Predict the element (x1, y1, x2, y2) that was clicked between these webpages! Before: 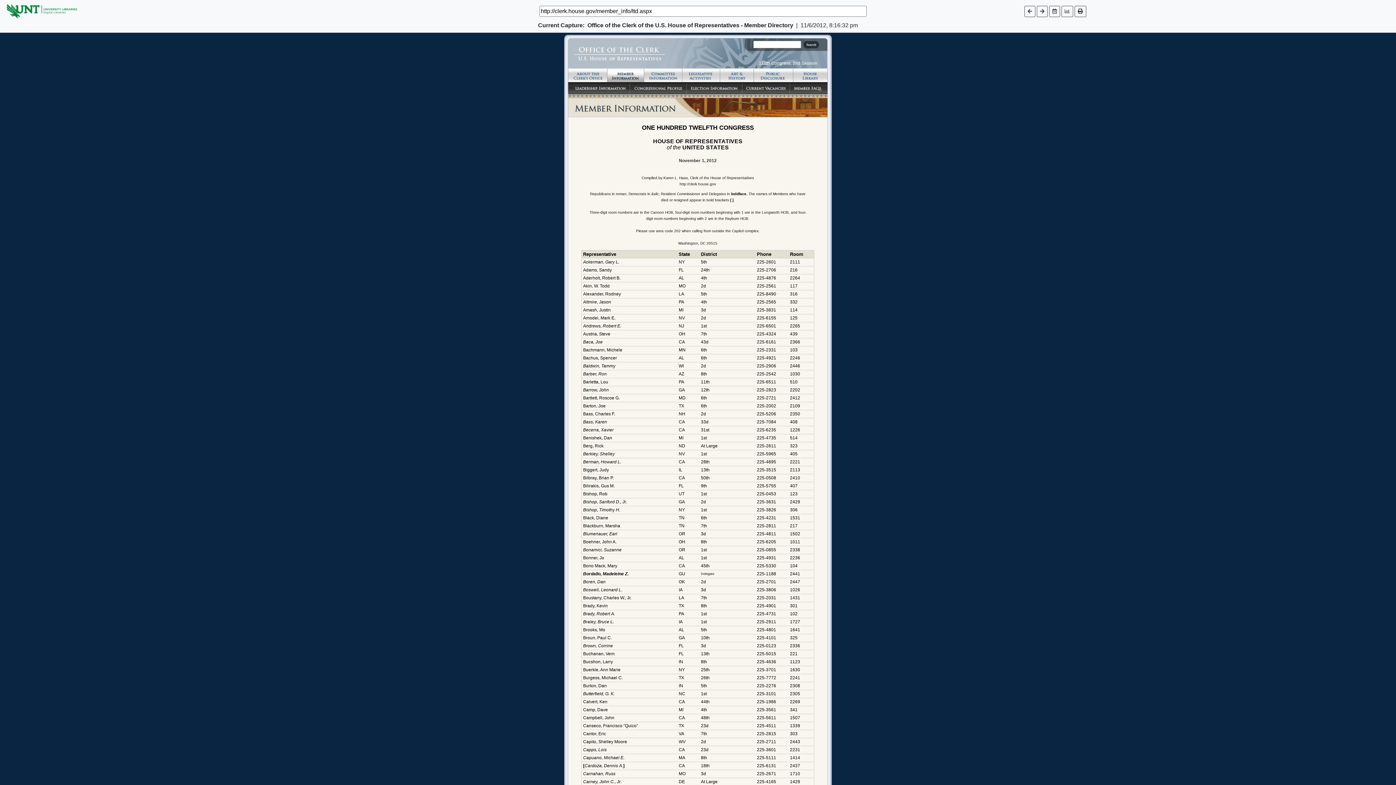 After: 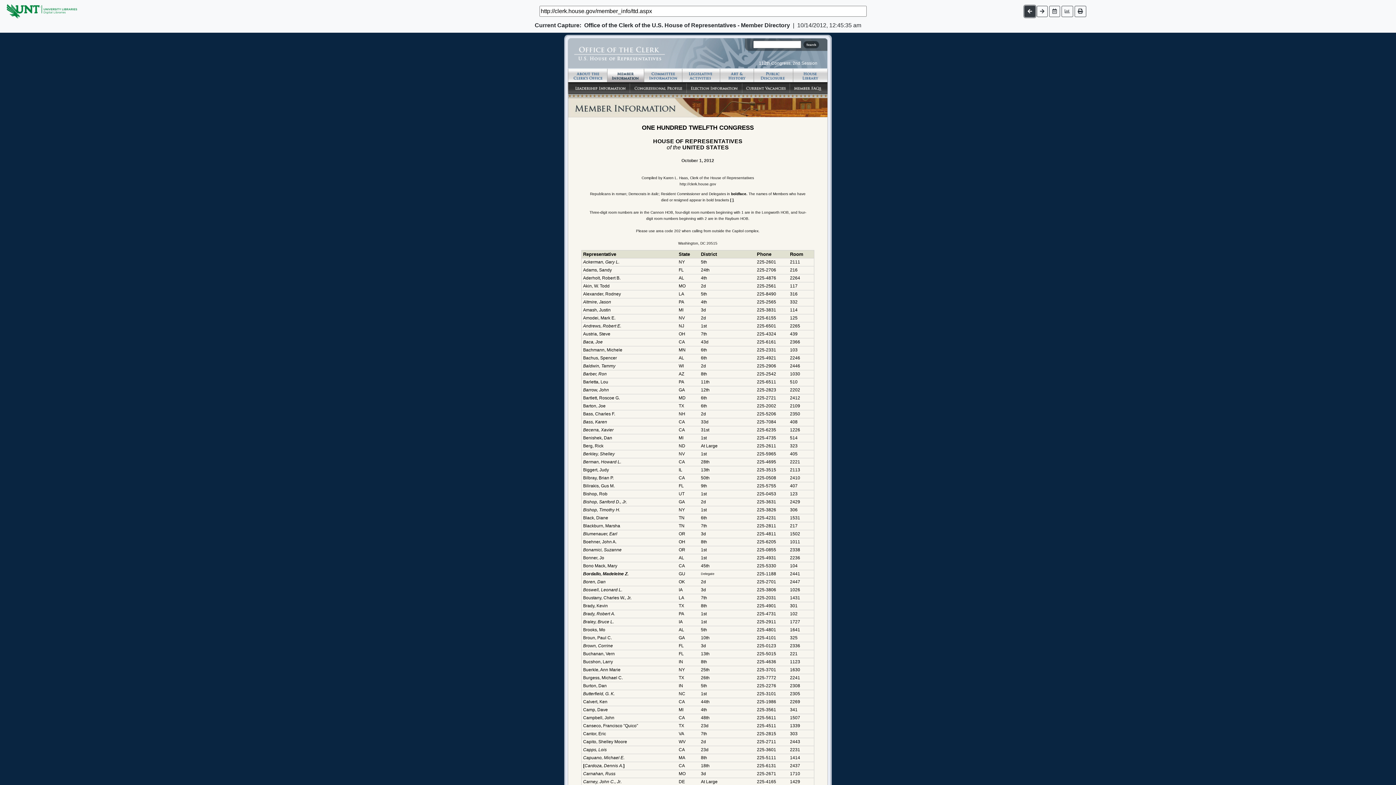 Action: bbox: (1024, 5, 1035, 16)